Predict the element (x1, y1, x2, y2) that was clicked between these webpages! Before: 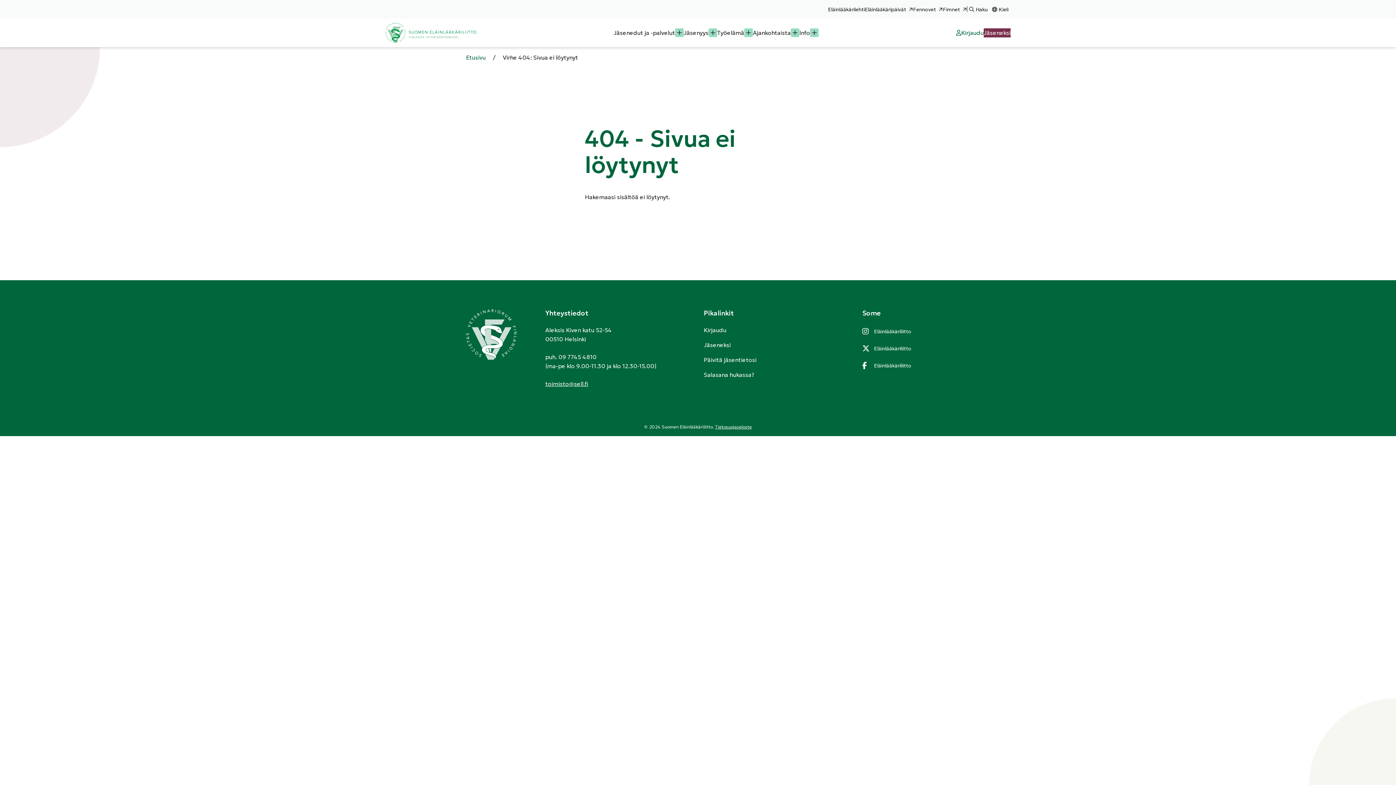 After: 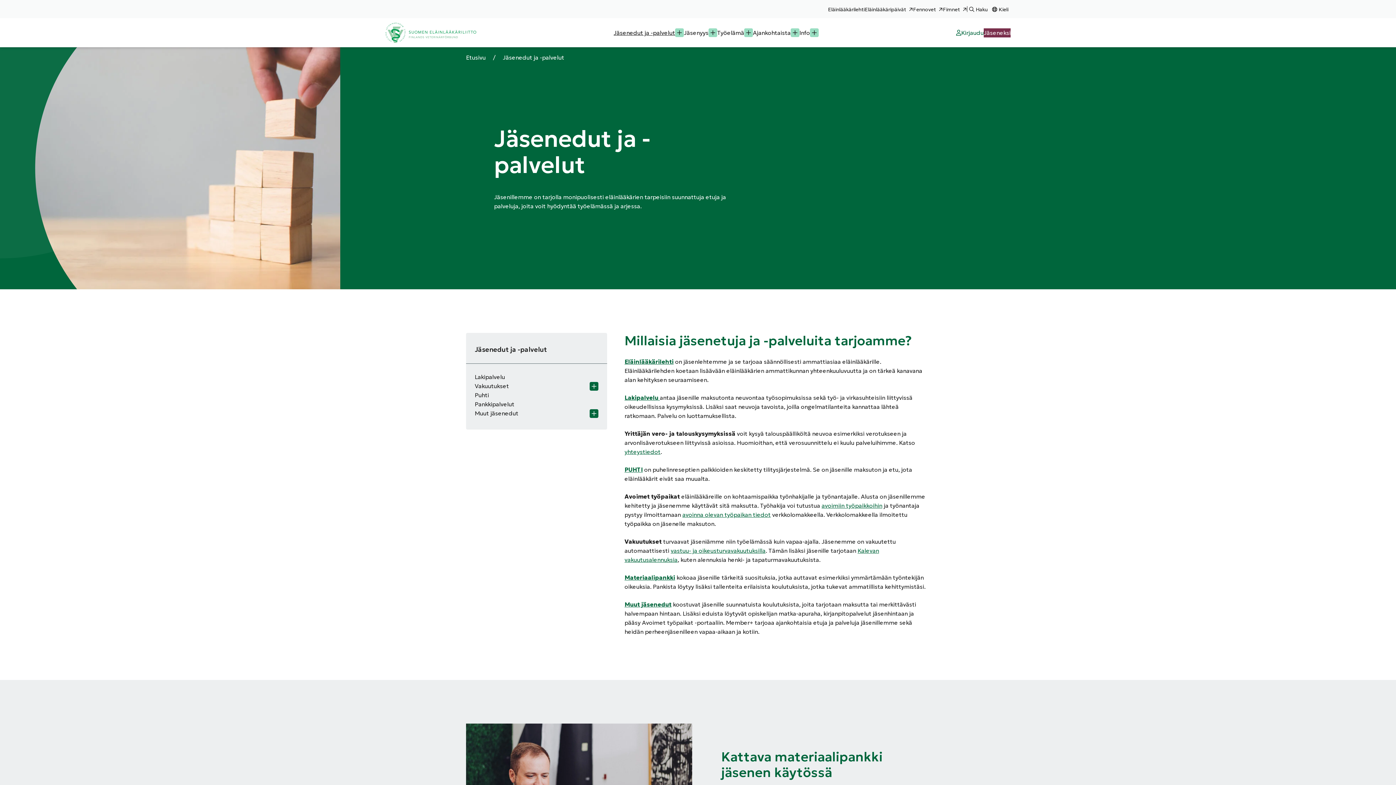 Action: bbox: (613, 28, 675, 37) label: Jäsenedut ja -palvelut